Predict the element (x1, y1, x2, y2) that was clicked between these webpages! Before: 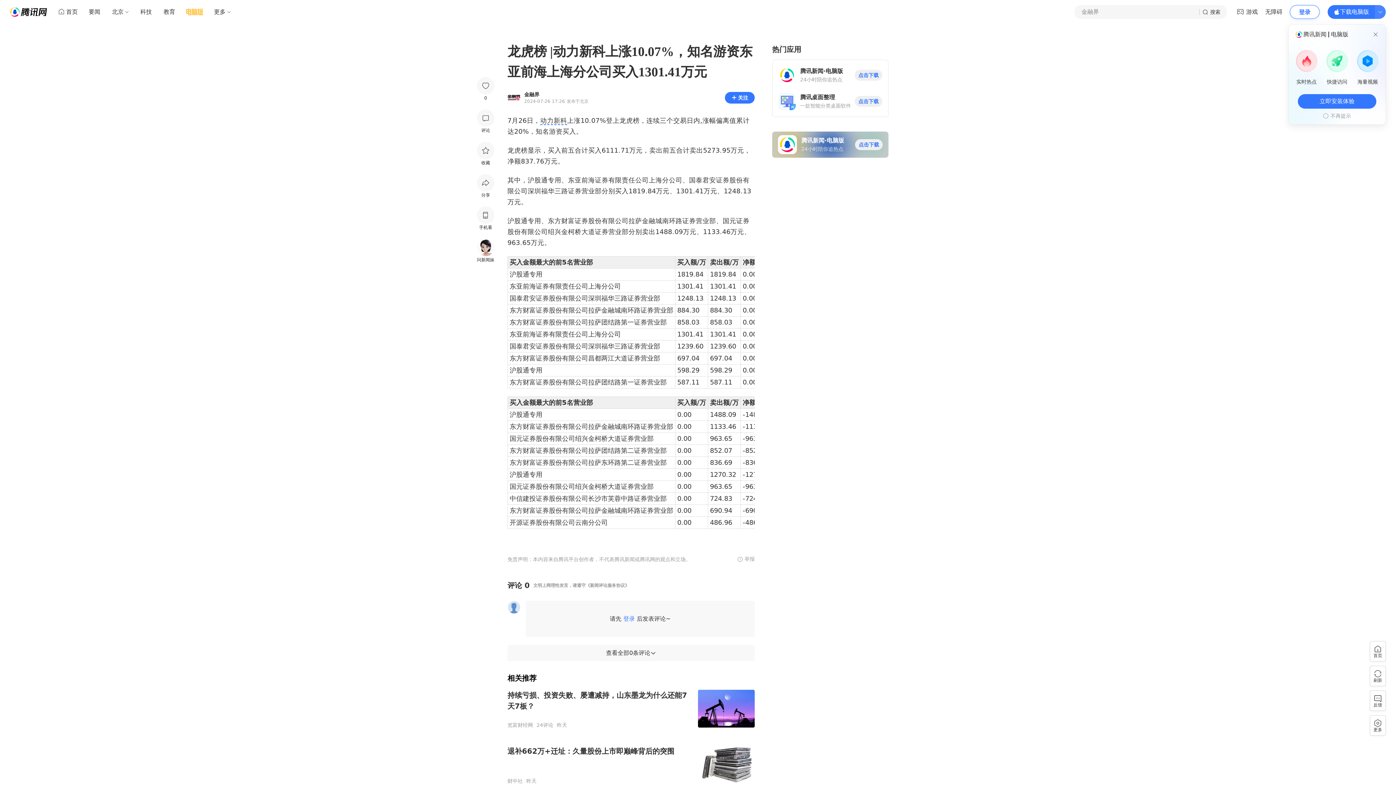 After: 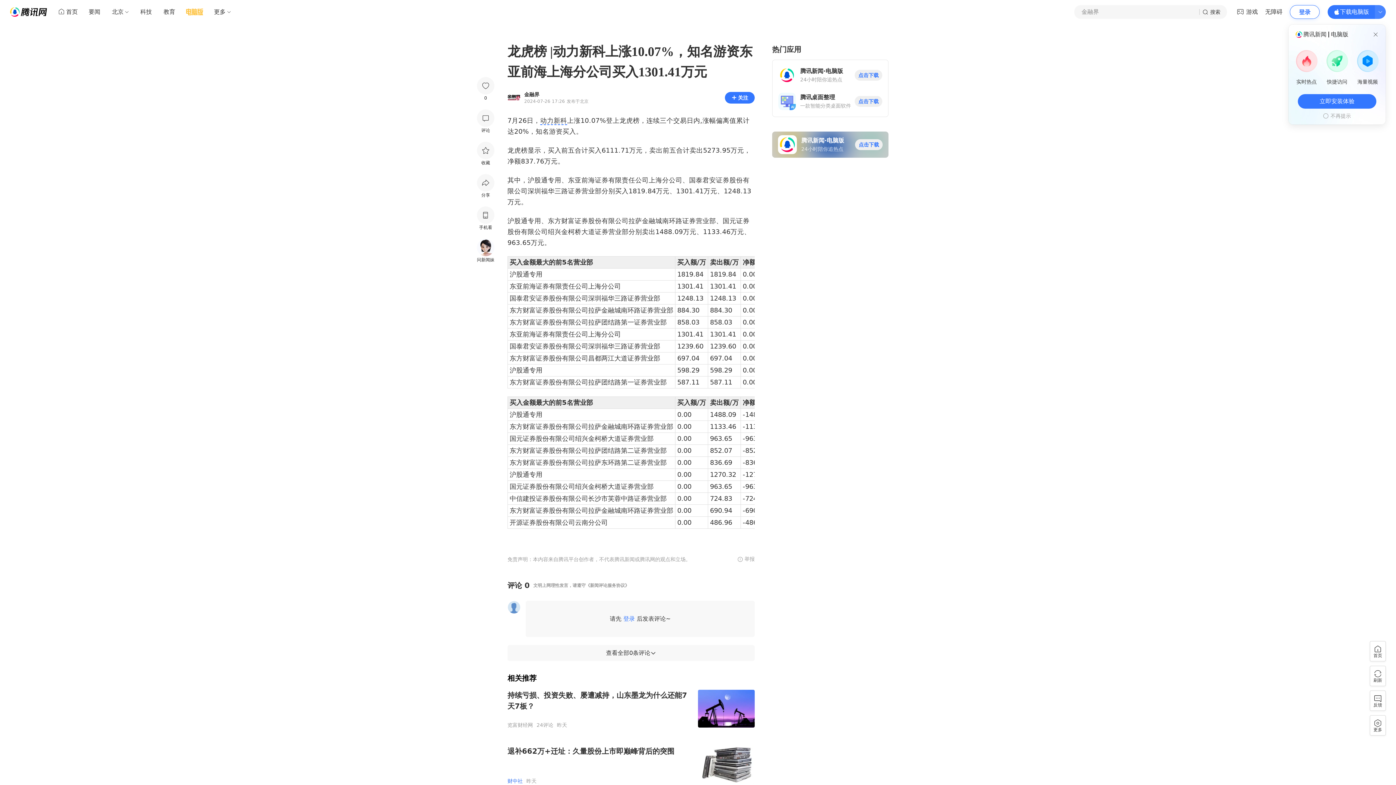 Action: bbox: (507, 778, 522, 784) label: 财中社